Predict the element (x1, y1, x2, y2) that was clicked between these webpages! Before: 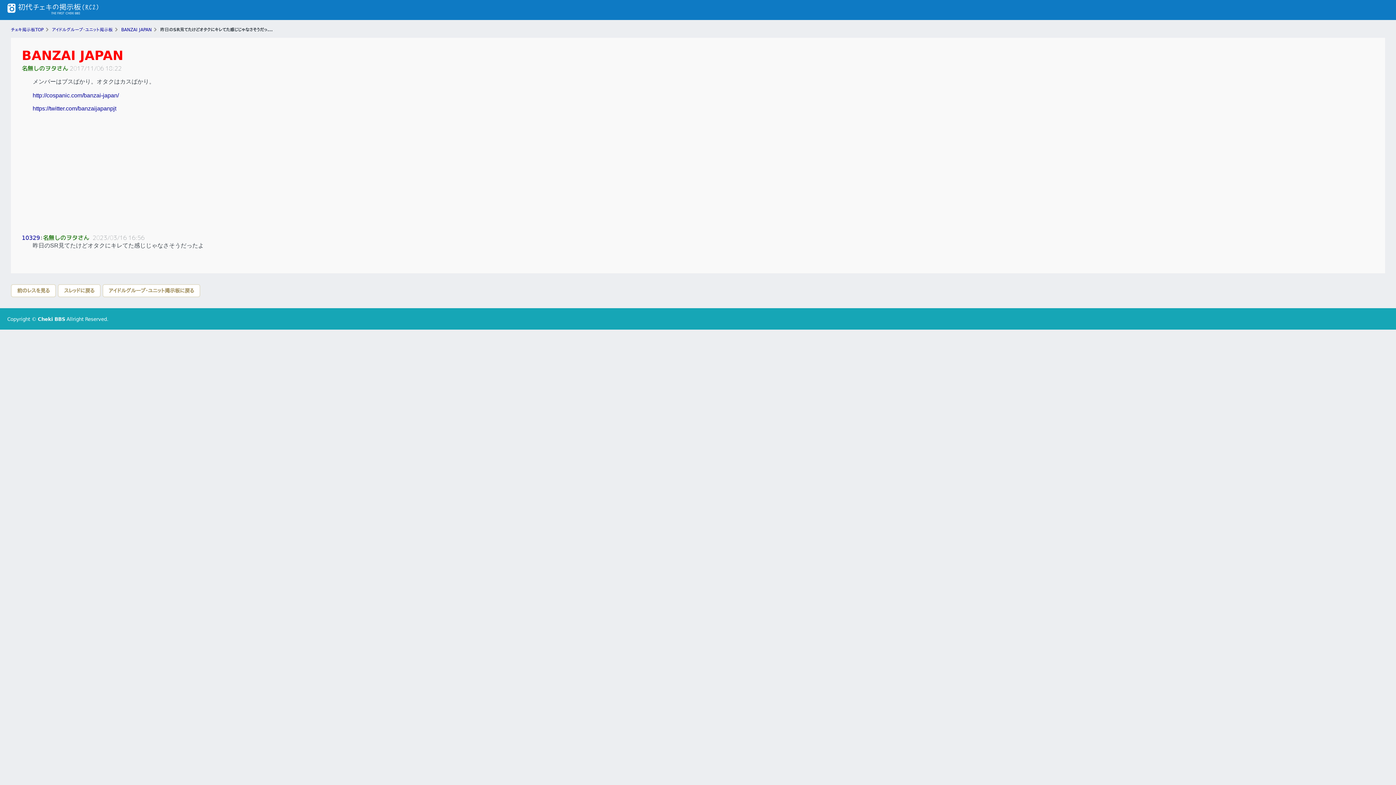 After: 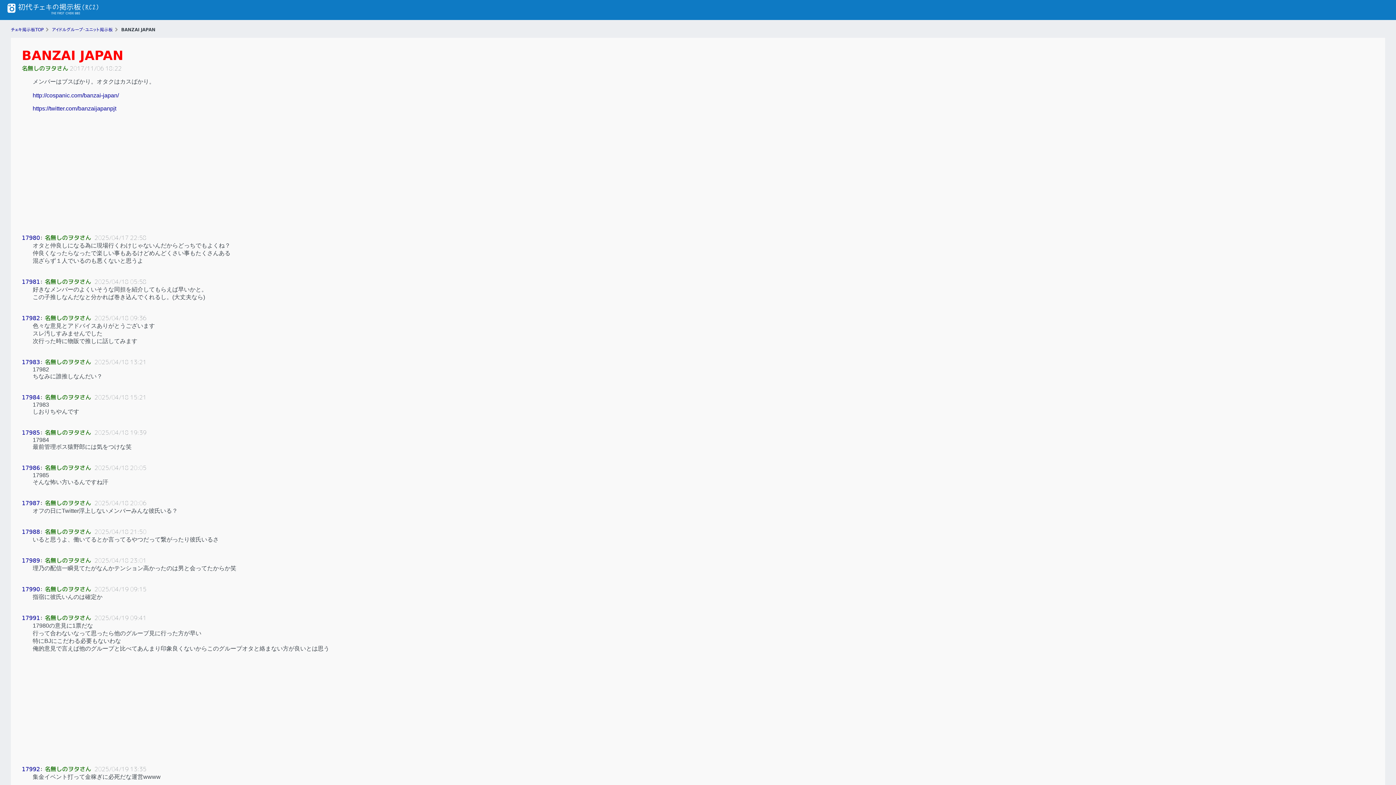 Action: bbox: (57, 284, 100, 297) label: スレッドに戻る